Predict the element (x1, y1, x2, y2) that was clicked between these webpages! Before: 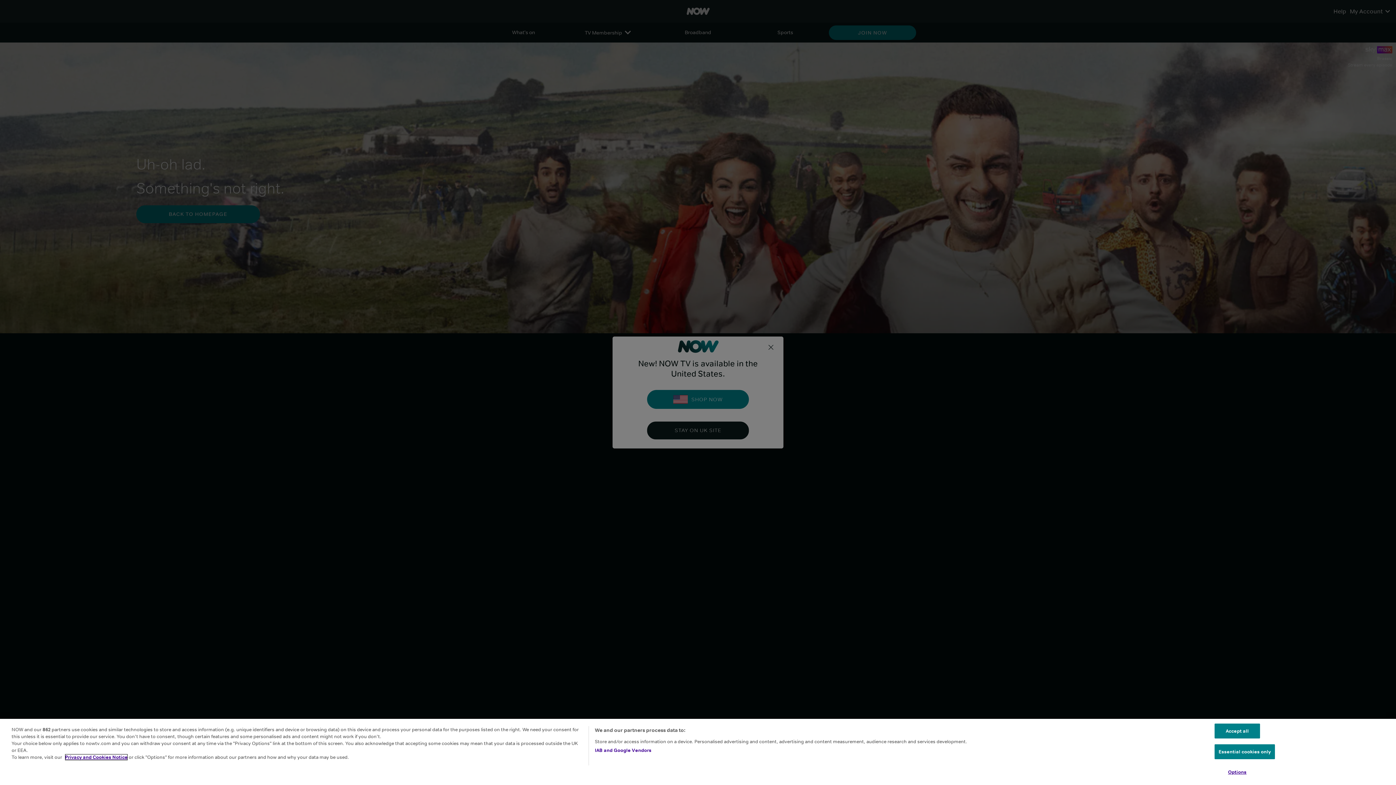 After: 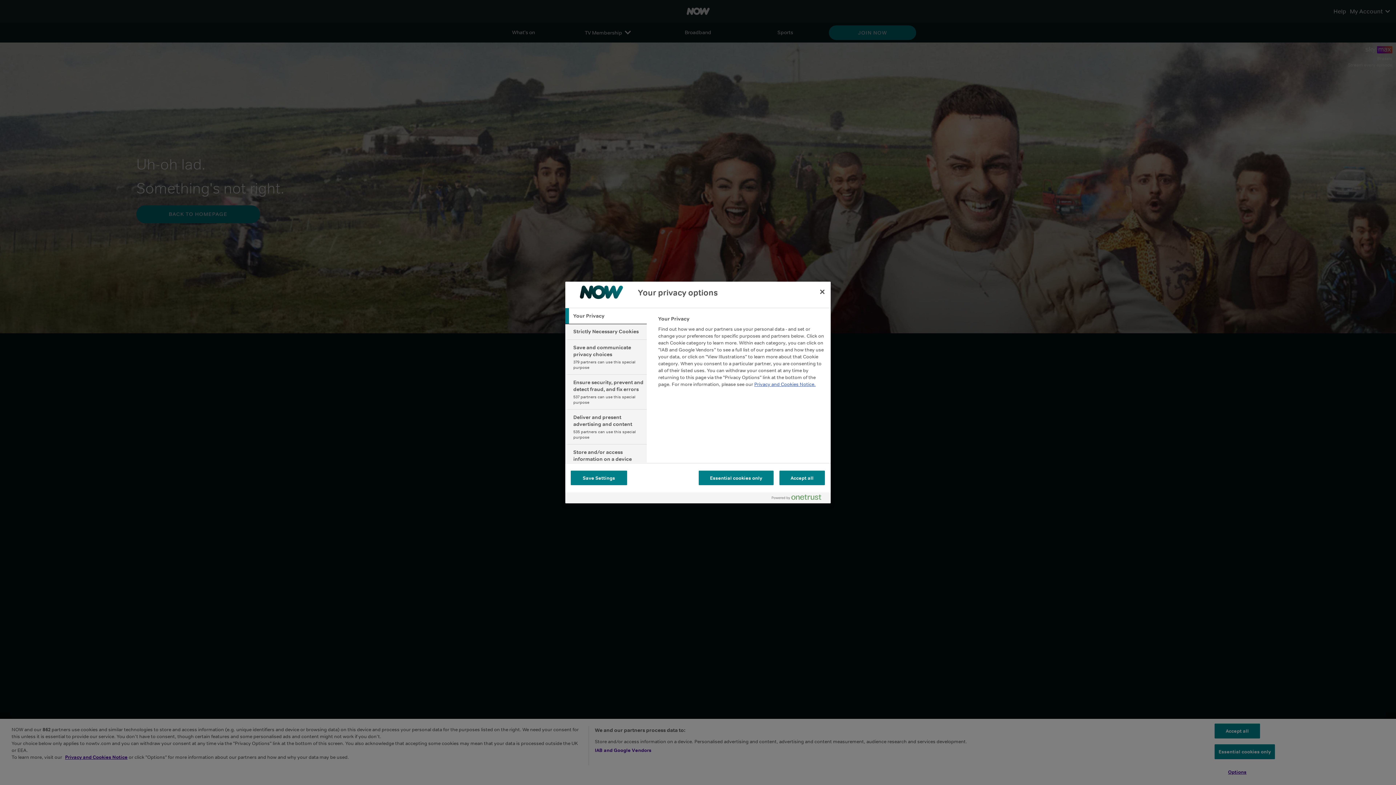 Action: label: Options bbox: (1214, 765, 1260, 779)